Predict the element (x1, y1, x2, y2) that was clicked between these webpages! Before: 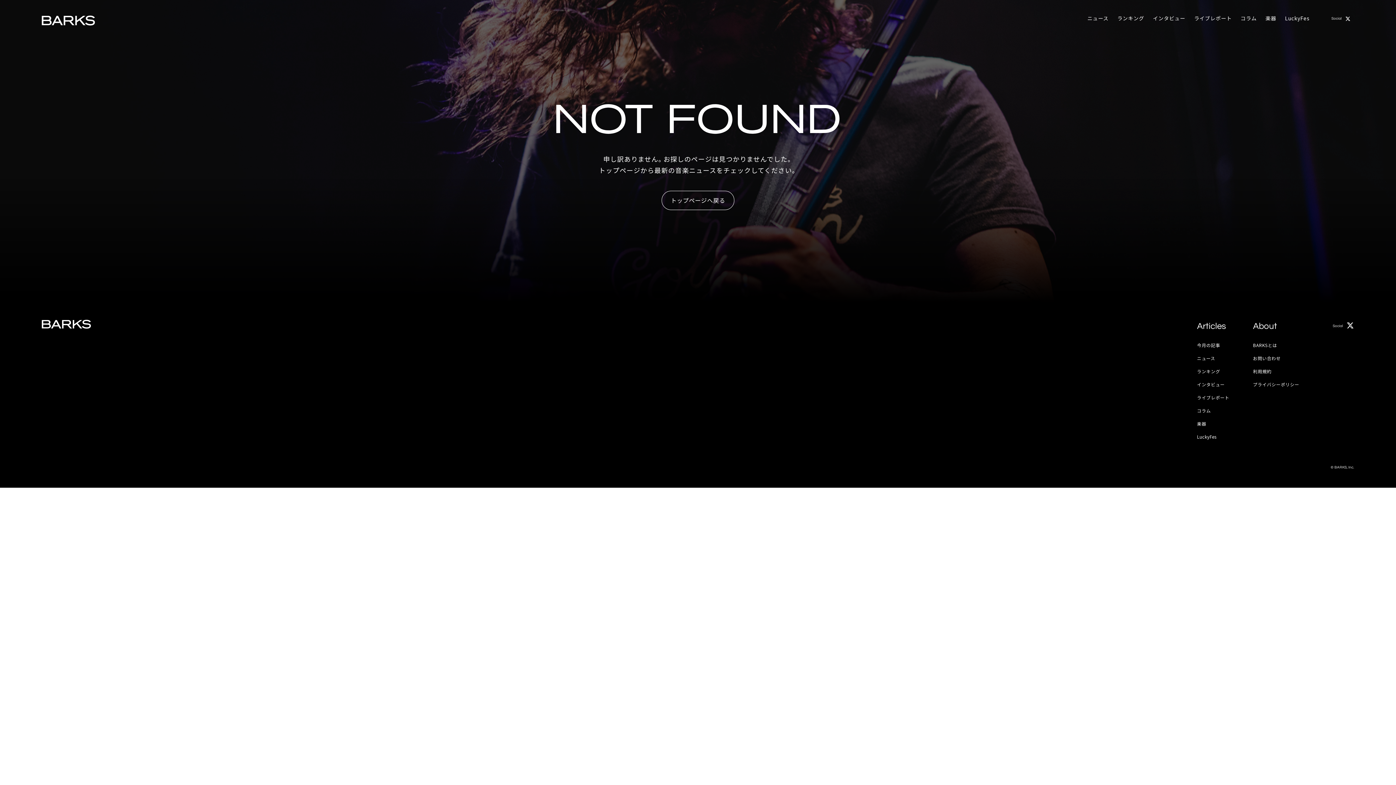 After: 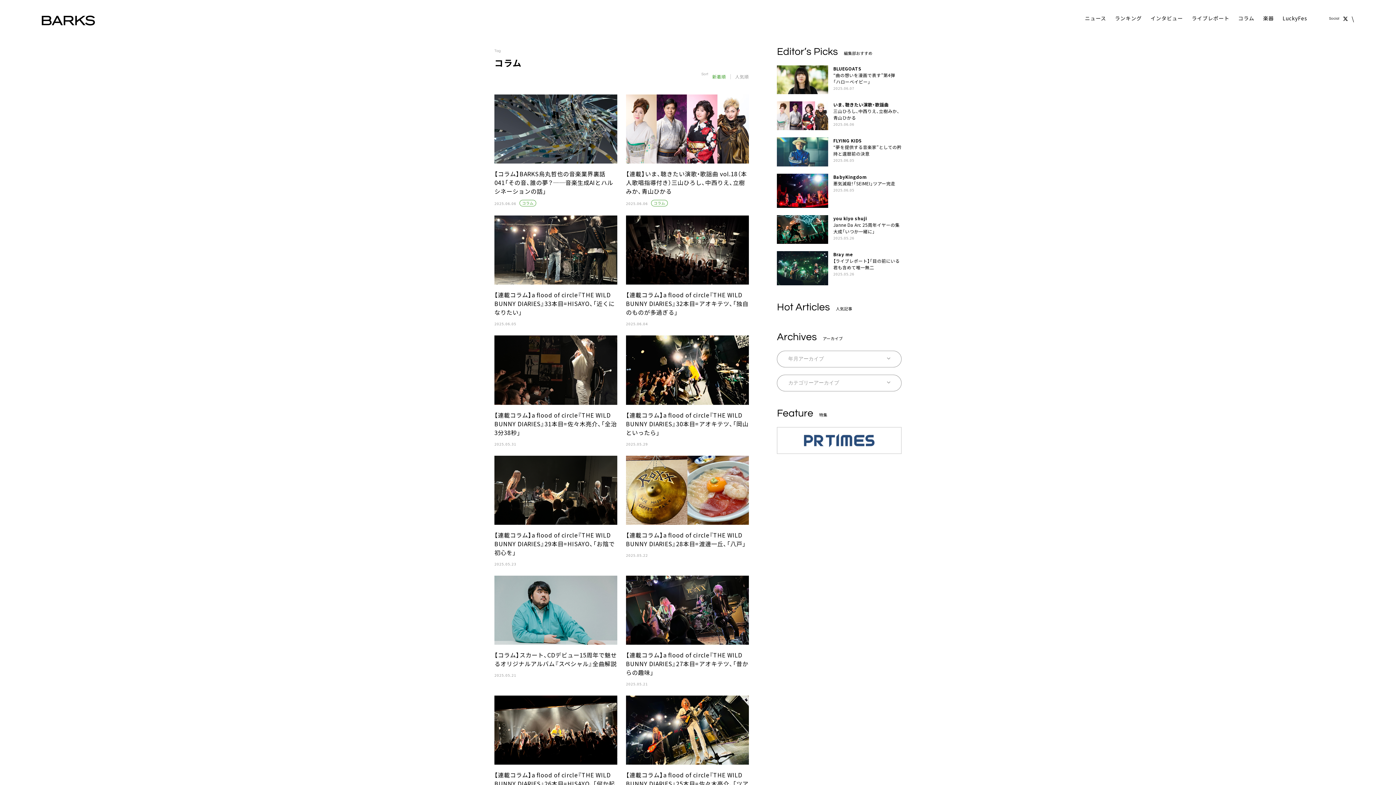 Action: label: コラム bbox: (1240, 14, 1257, 23)